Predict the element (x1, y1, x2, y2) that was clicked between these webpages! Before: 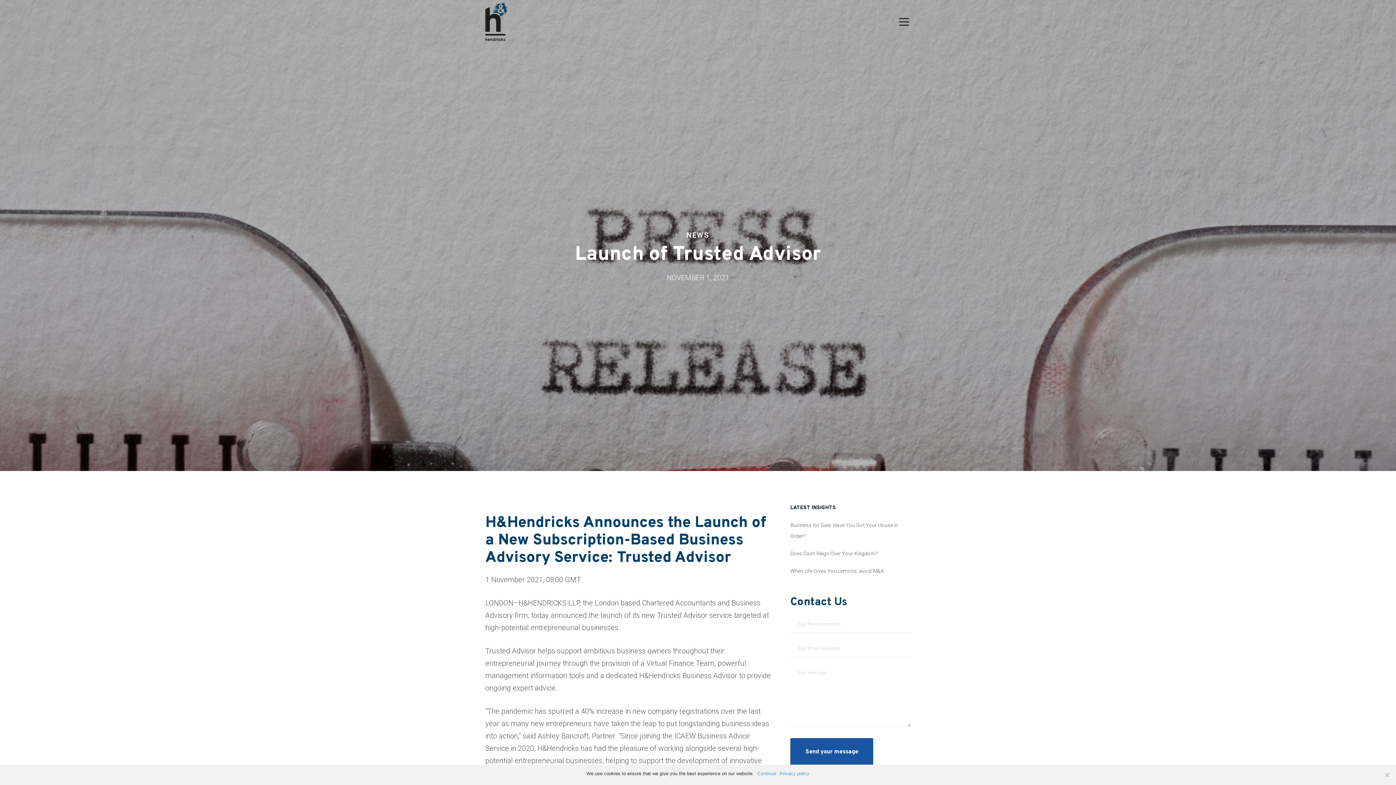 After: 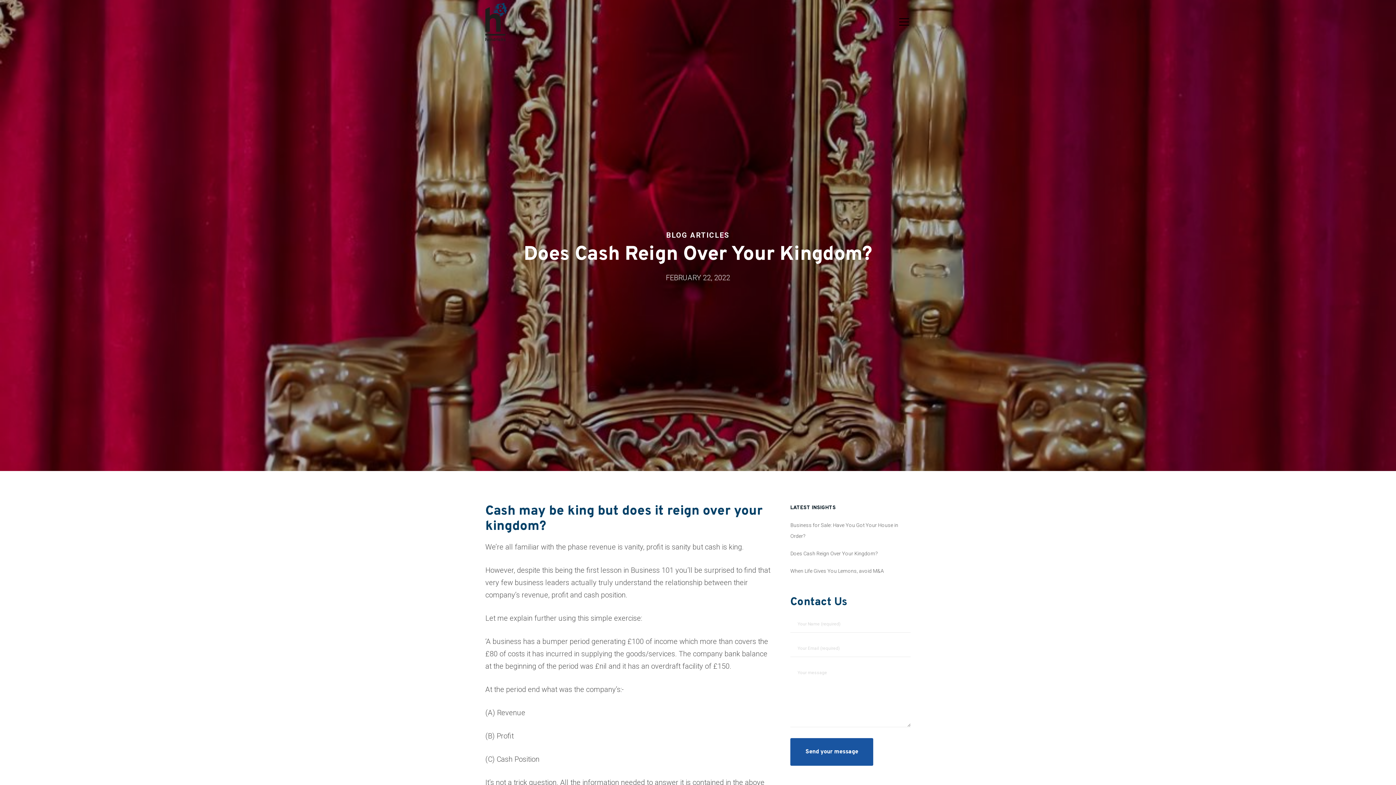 Action: label: Does Cash Reign Over Your Kingdom? bbox: (790, 550, 877, 556)